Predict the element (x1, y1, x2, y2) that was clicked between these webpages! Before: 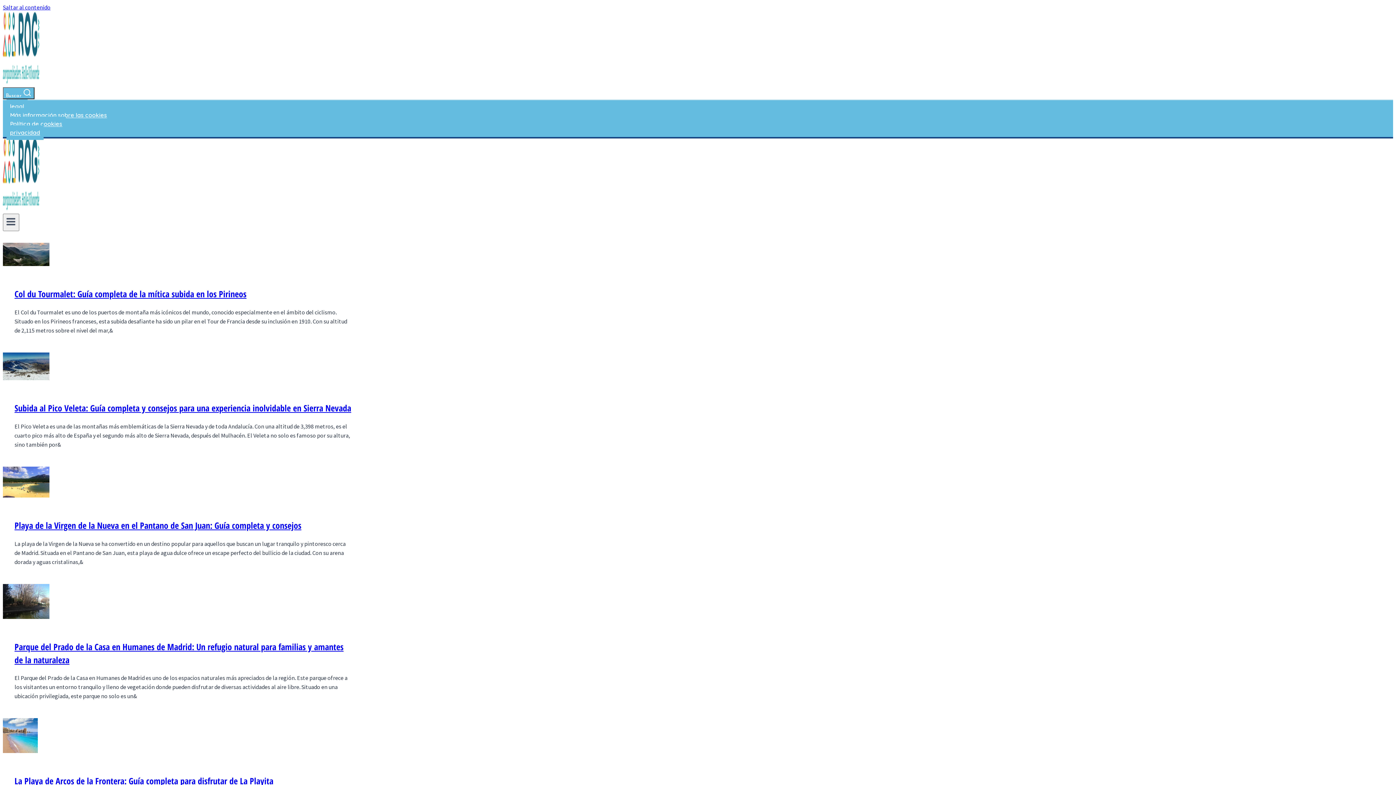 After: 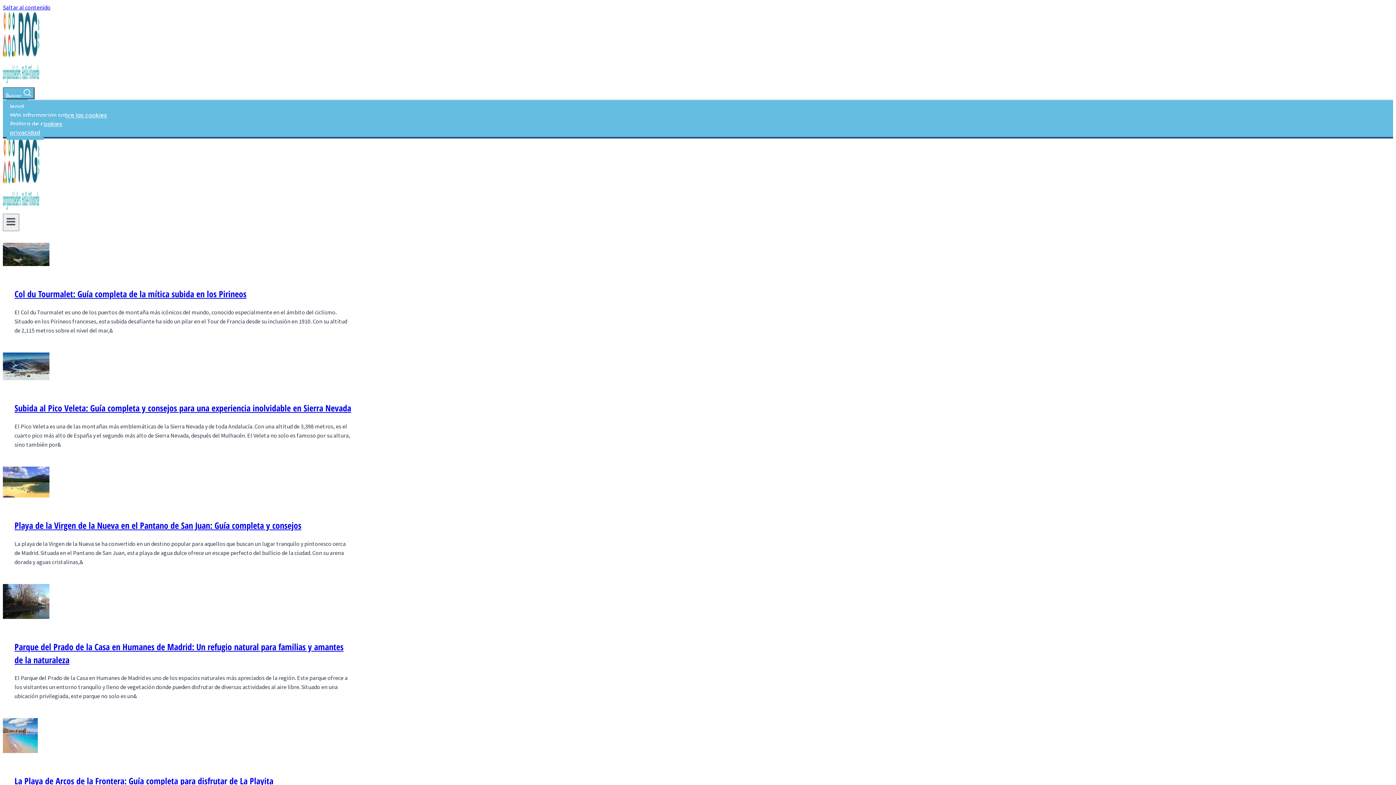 Action: bbox: (14, 402, 351, 414) label: Subida al Pico Veleta: Guía completa y consejos para una experiencia inolvidable en Sierra Nevada